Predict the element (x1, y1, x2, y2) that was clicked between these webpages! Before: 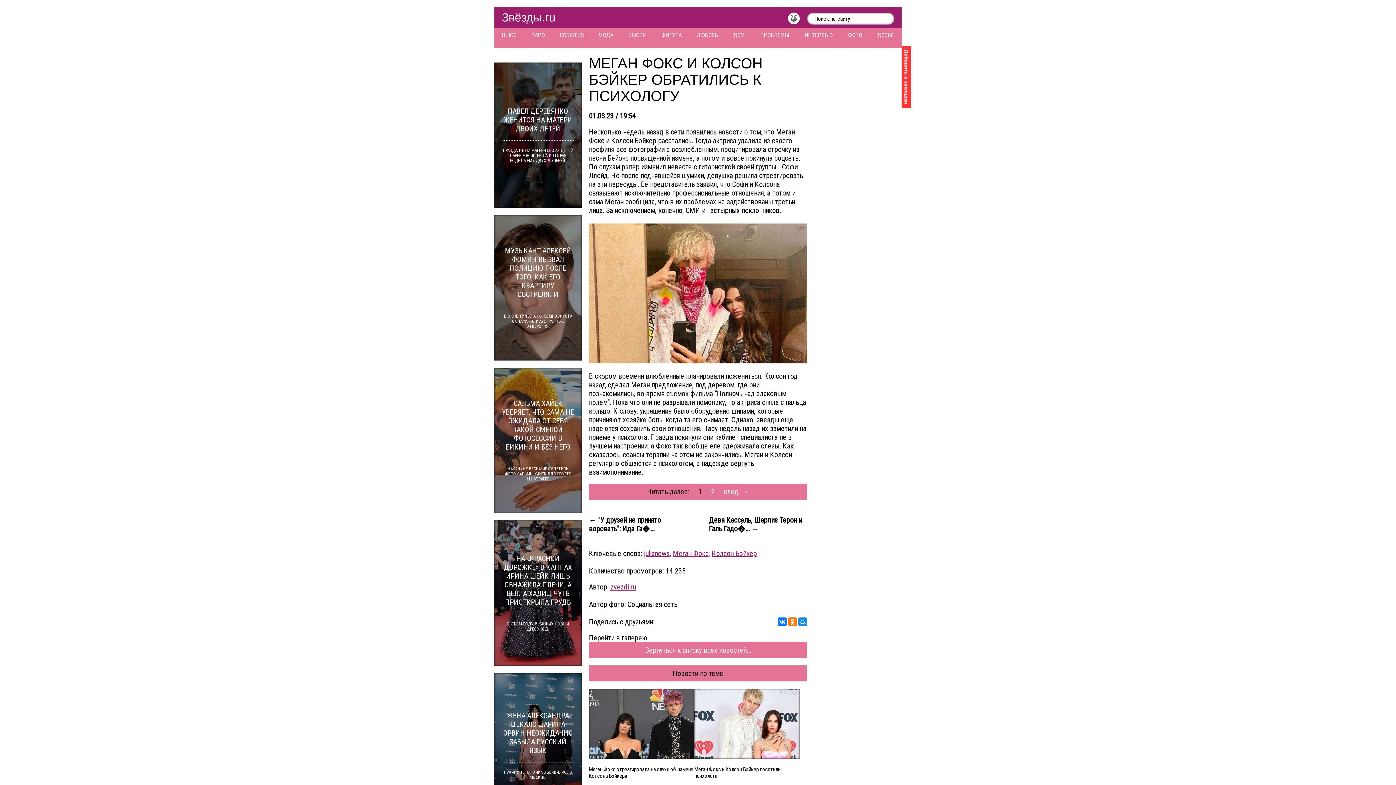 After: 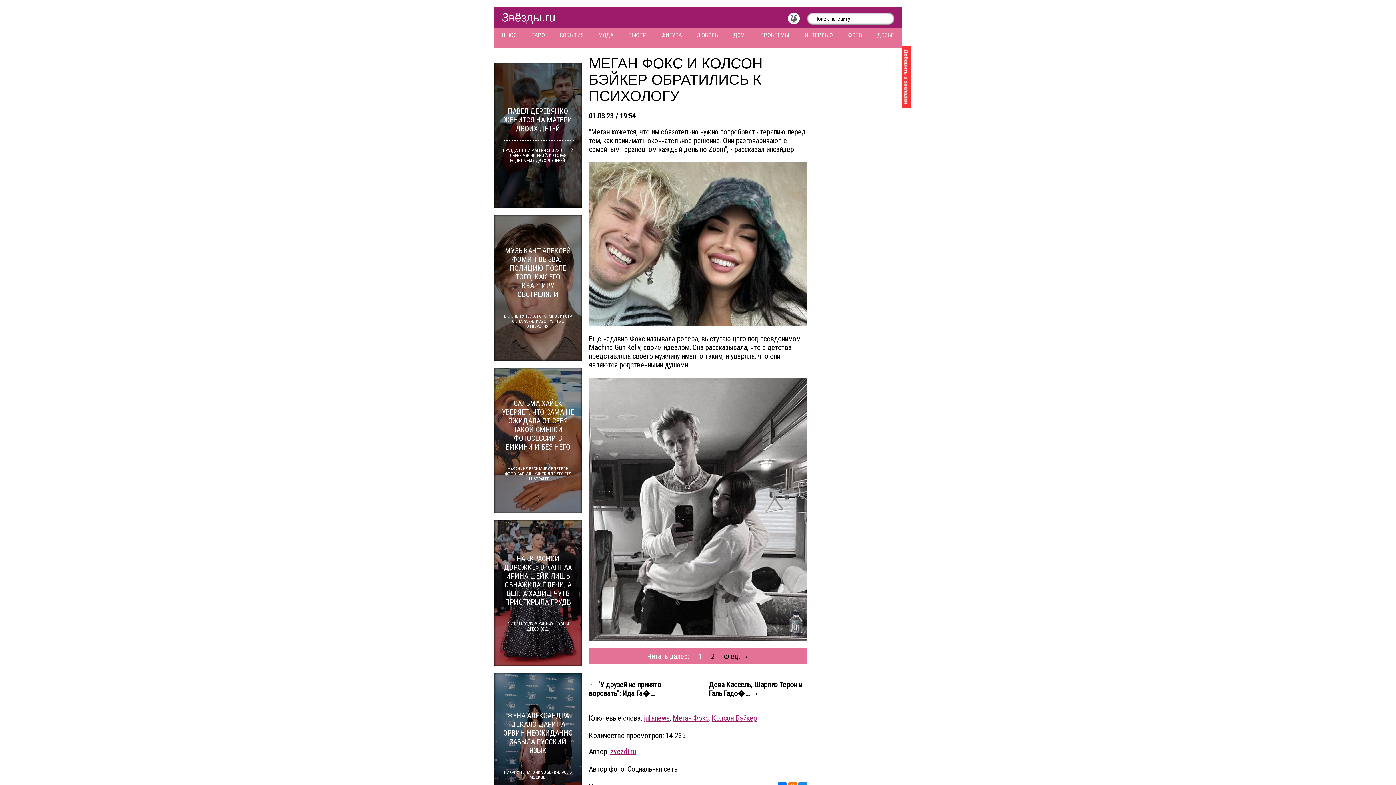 Action: label: след. → bbox: (724, 487, 749, 496)